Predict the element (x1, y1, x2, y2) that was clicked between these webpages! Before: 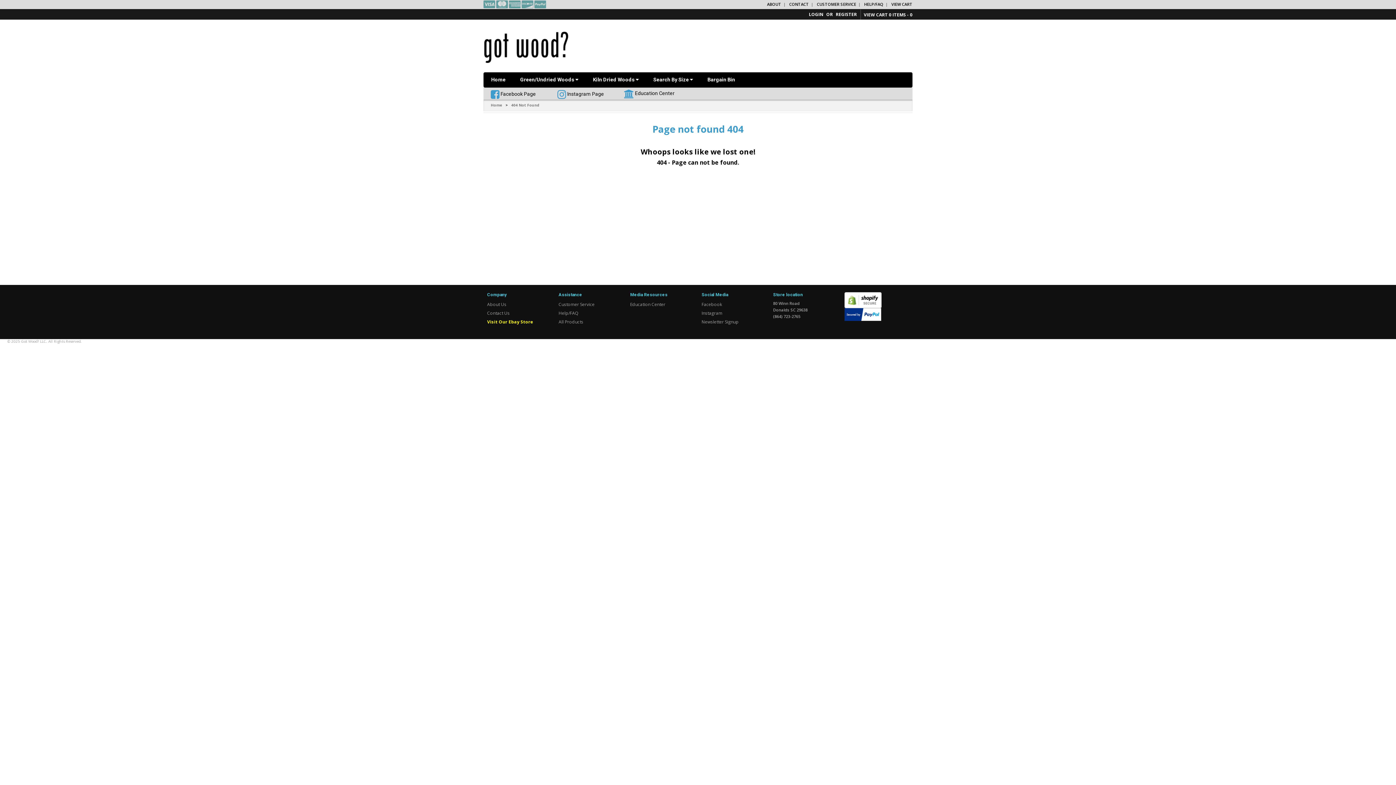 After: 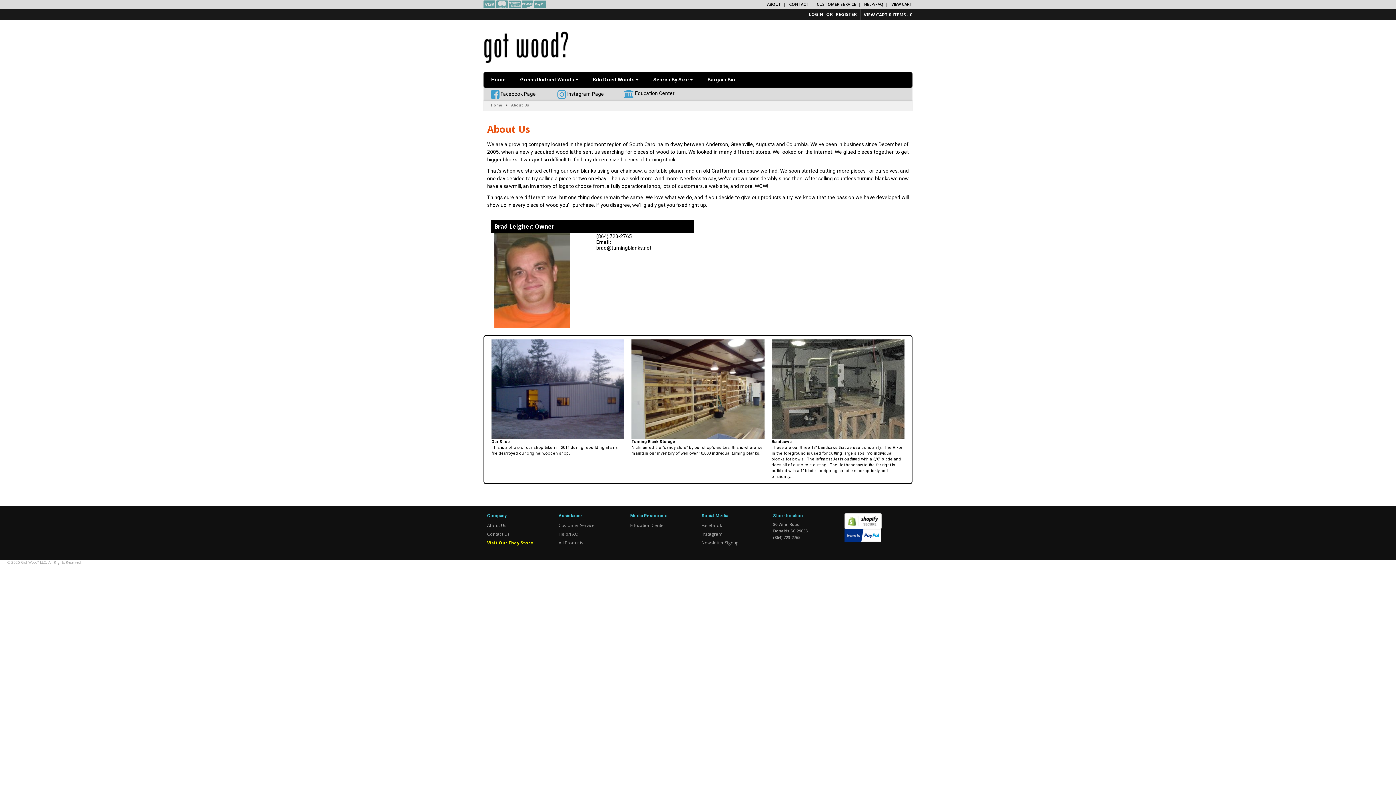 Action: label: About Us bbox: (487, 301, 506, 307)